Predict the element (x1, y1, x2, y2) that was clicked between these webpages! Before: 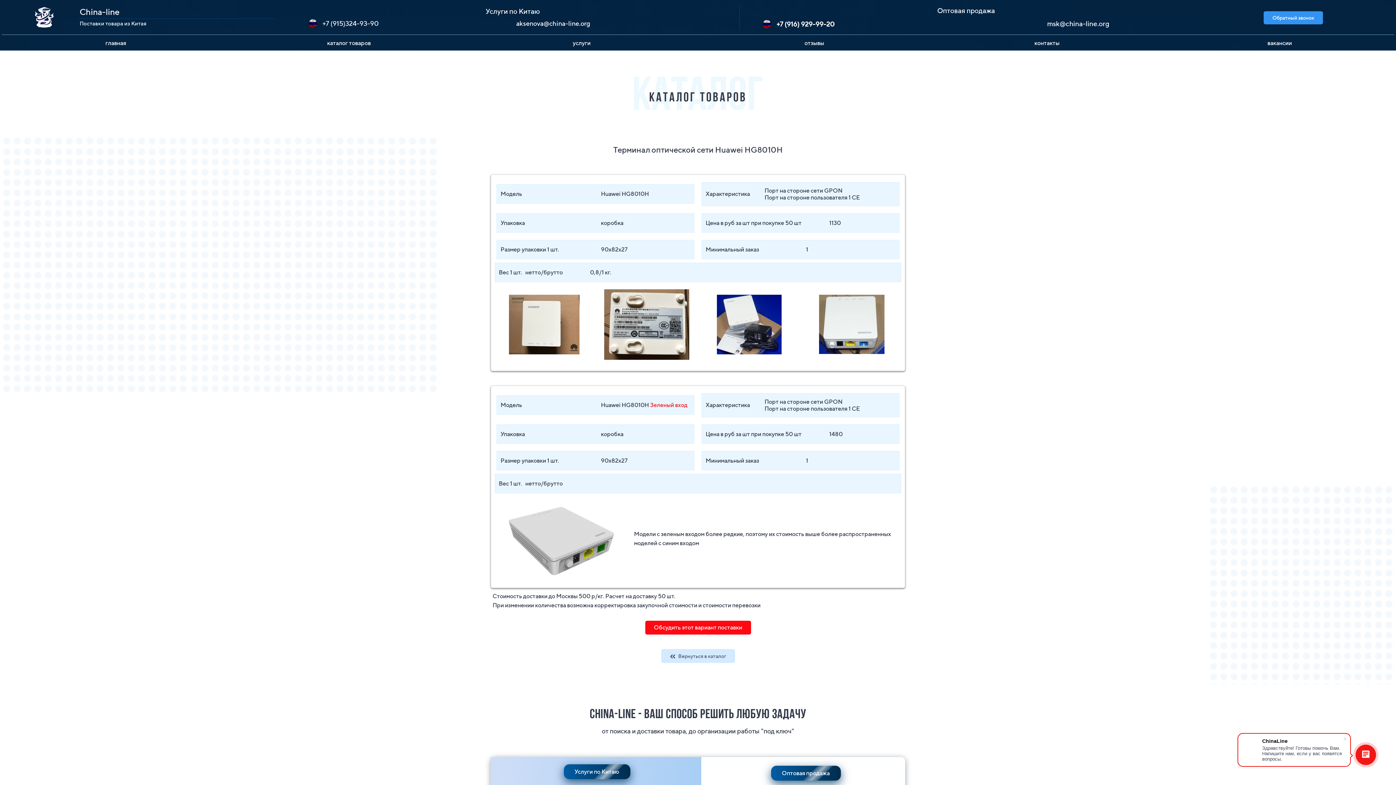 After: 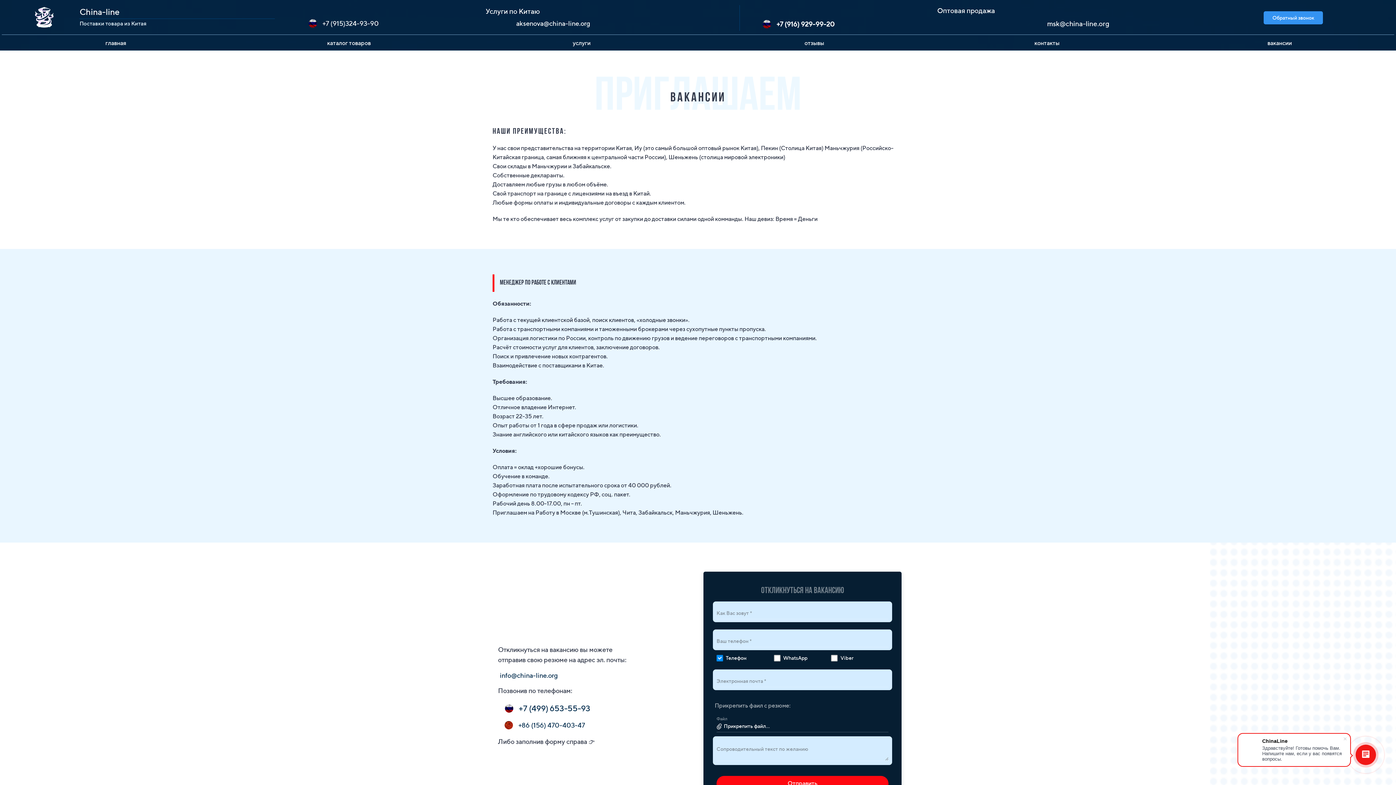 Action: bbox: (1266, 38, 1294, 48) label: вакансии